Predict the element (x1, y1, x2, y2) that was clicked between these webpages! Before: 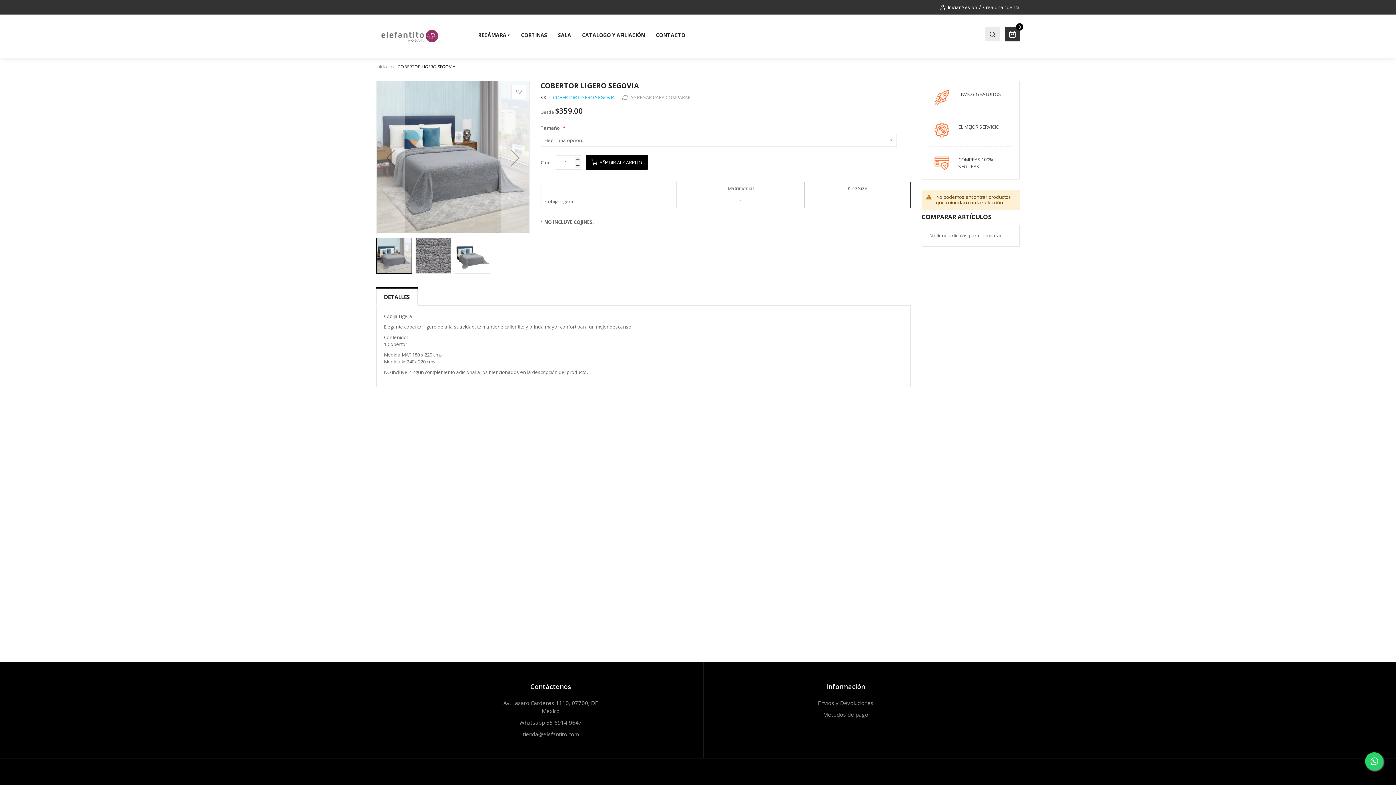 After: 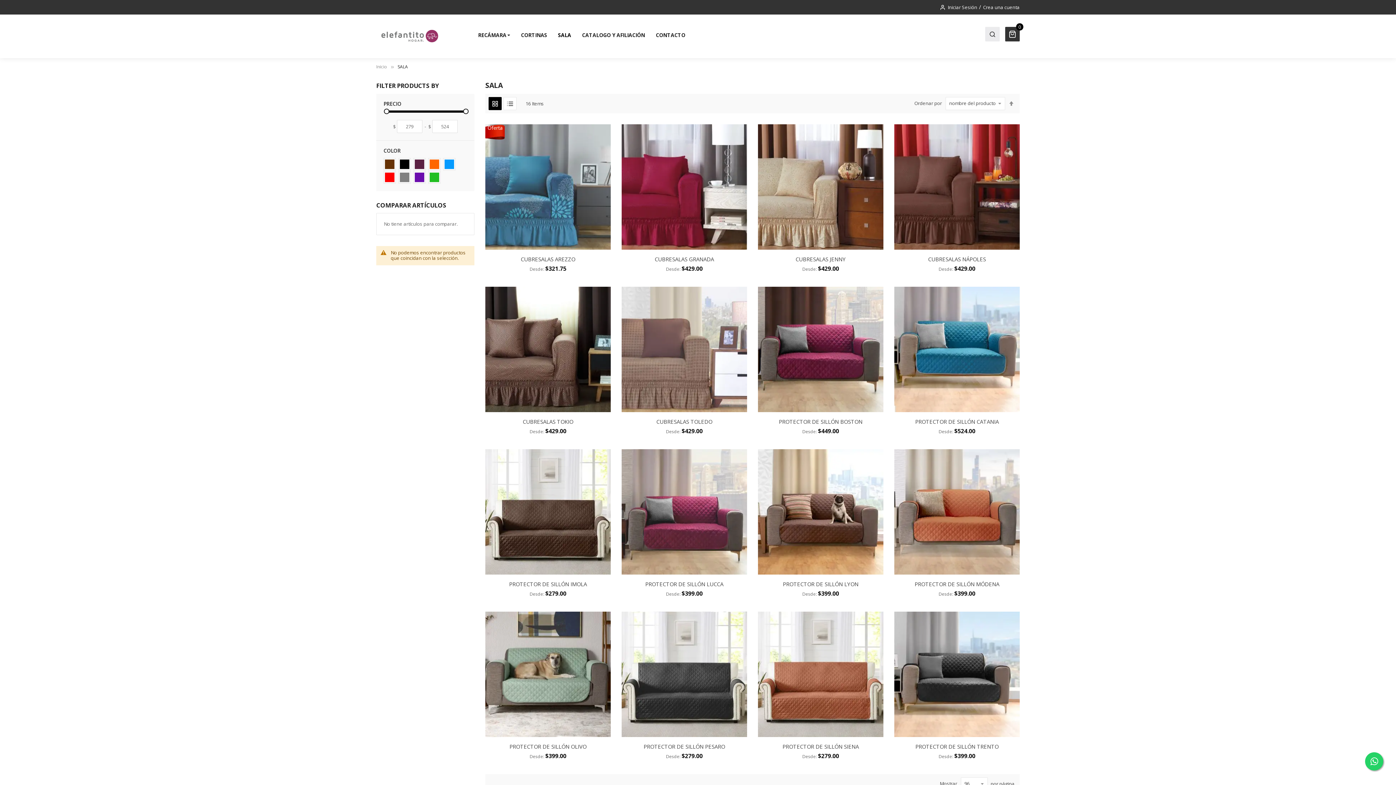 Action: label: SALA bbox: (558, 28, 571, 42)